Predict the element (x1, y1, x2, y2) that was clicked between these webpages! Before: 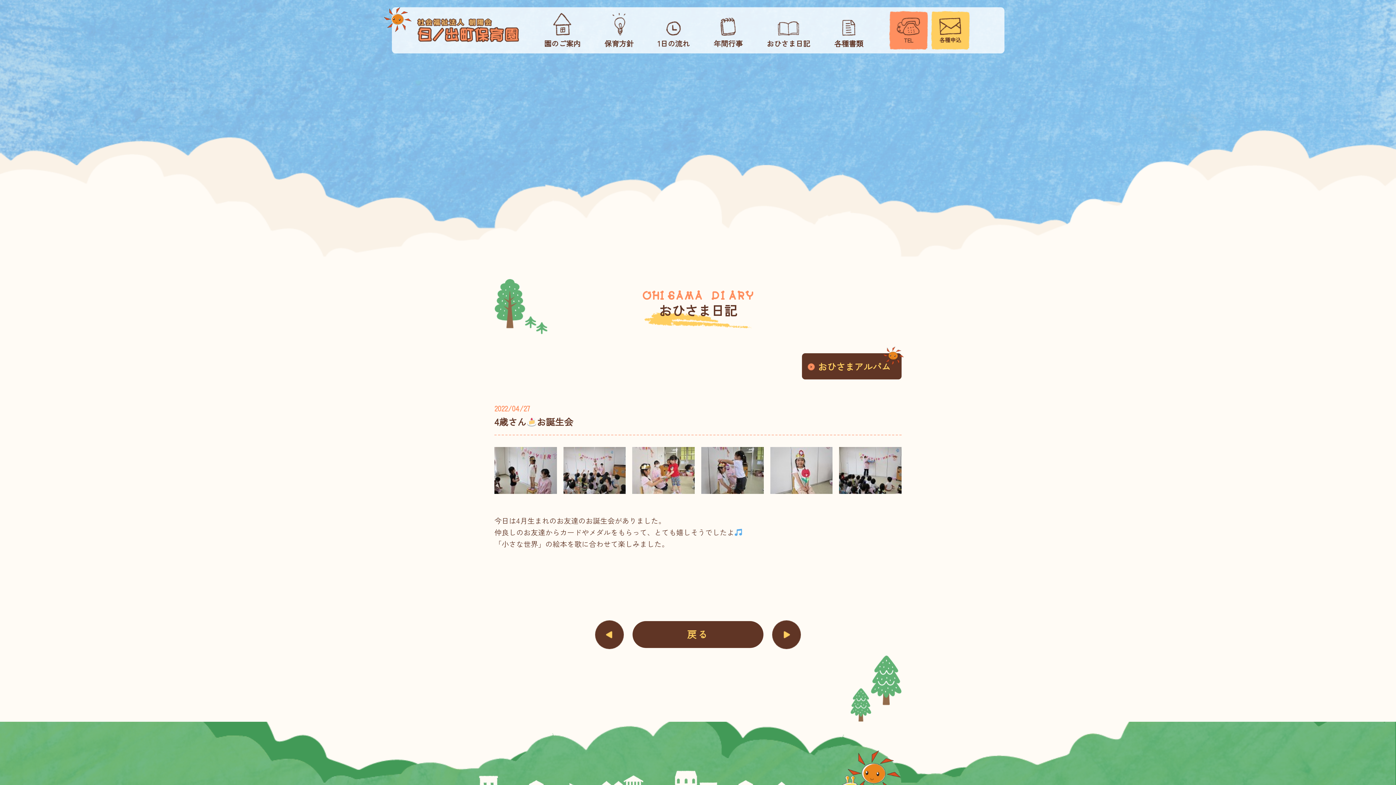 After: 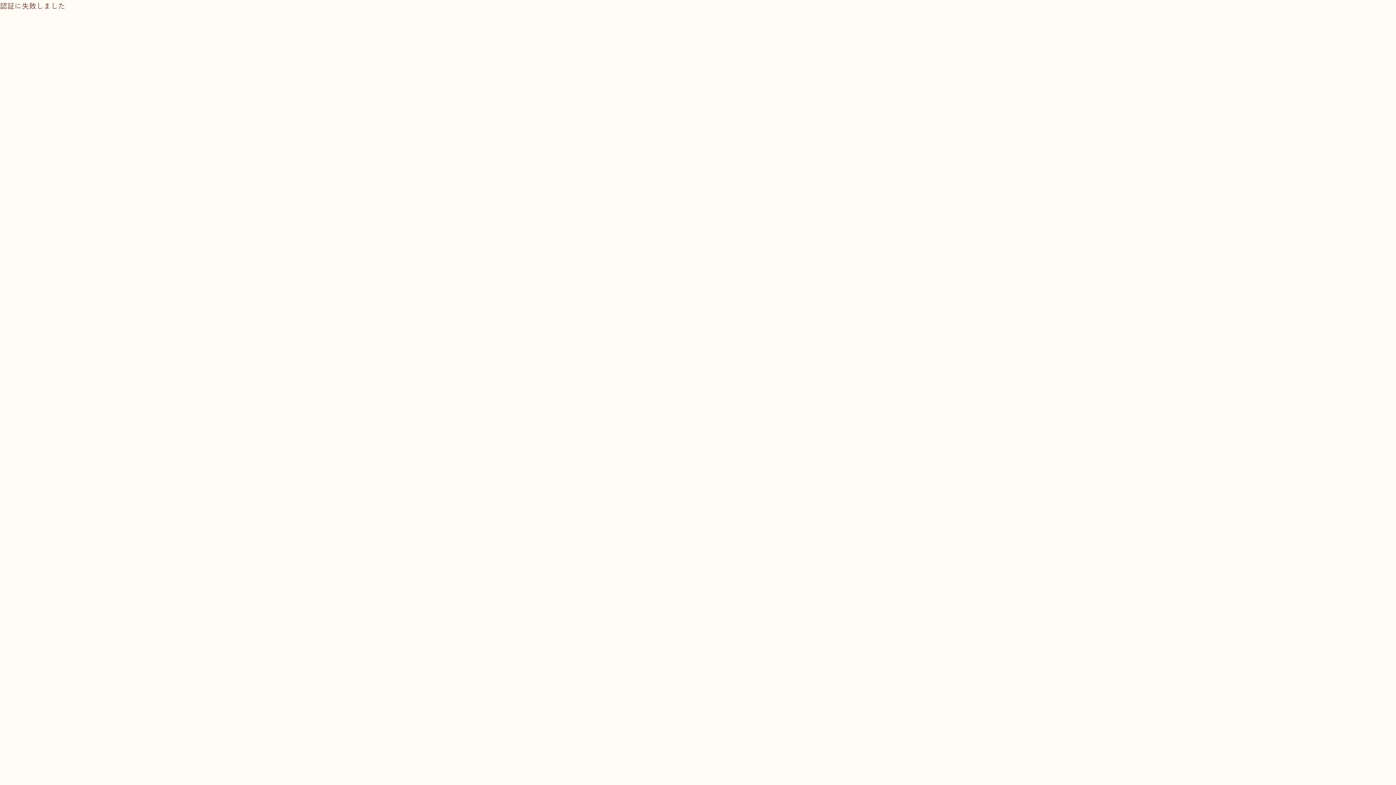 Action: label: おひさまアルバム bbox: (802, 353, 901, 379)